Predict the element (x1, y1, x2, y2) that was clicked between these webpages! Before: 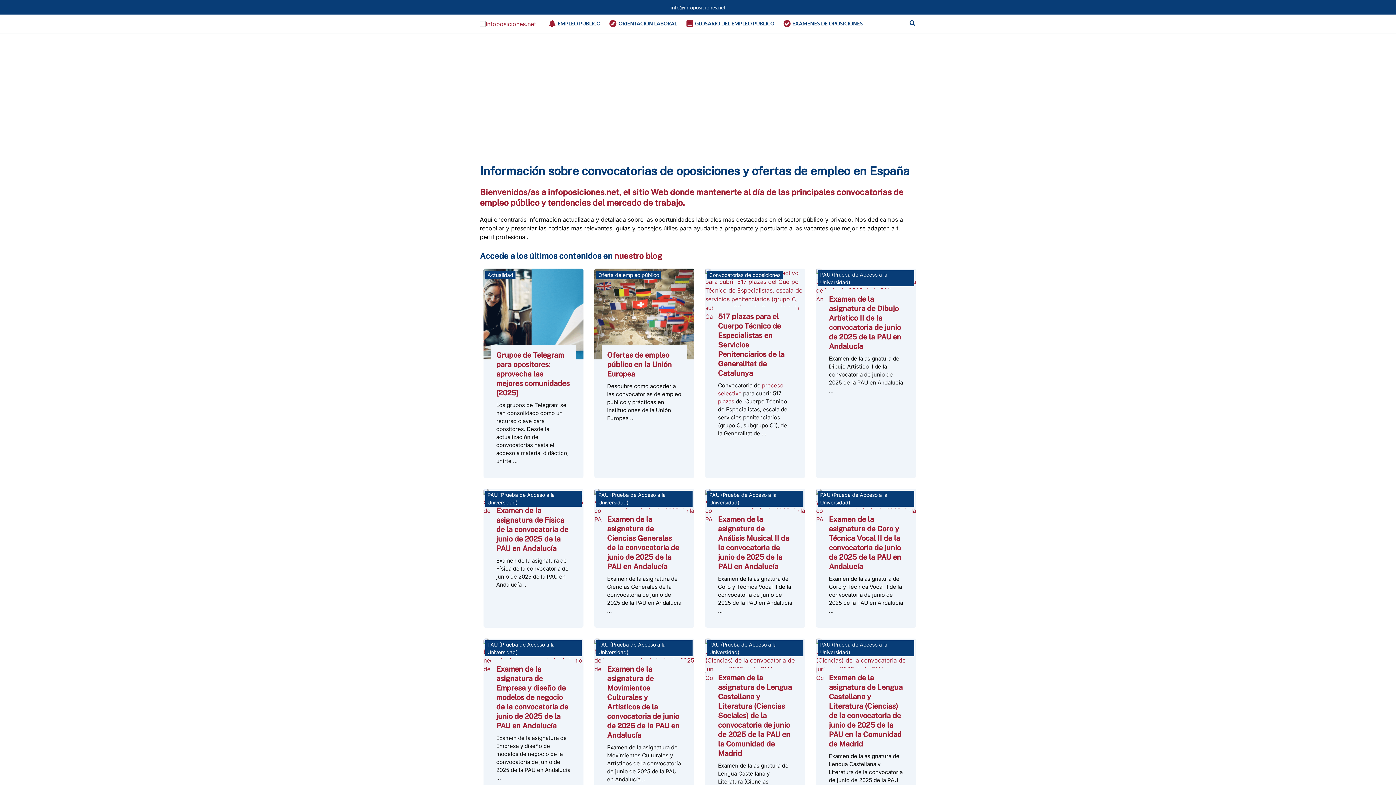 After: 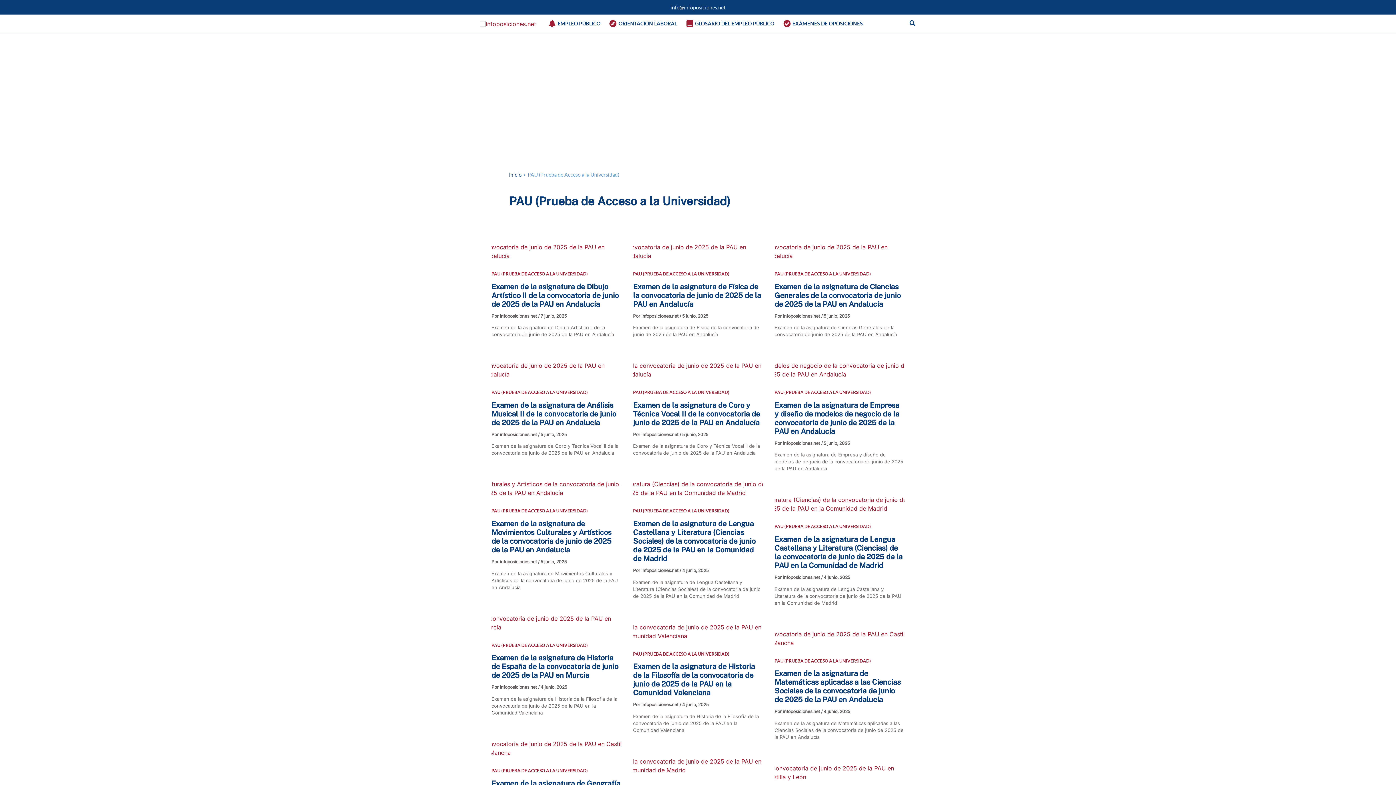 Action: label: PAU (Prueba de Acceso a la Universidad) bbox: (818, 270, 914, 286)